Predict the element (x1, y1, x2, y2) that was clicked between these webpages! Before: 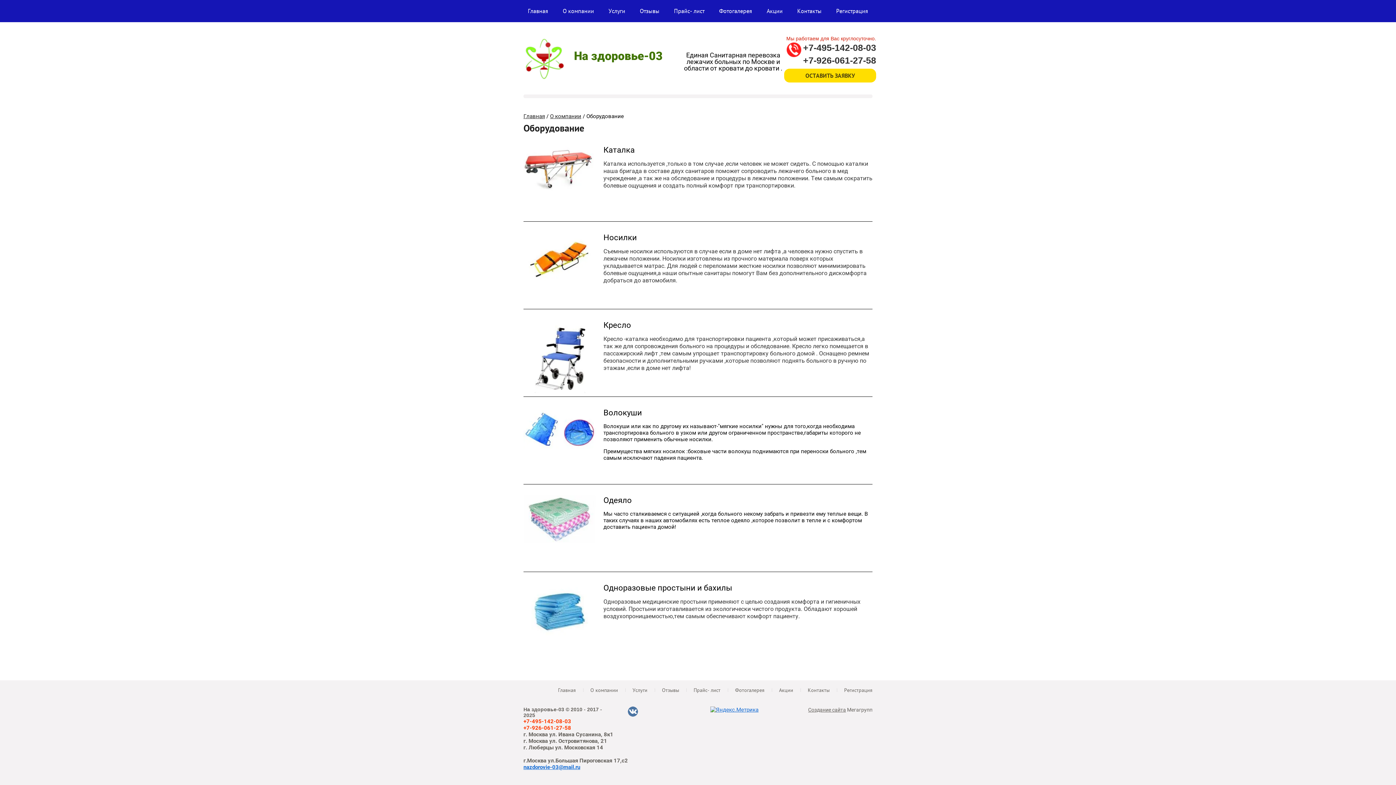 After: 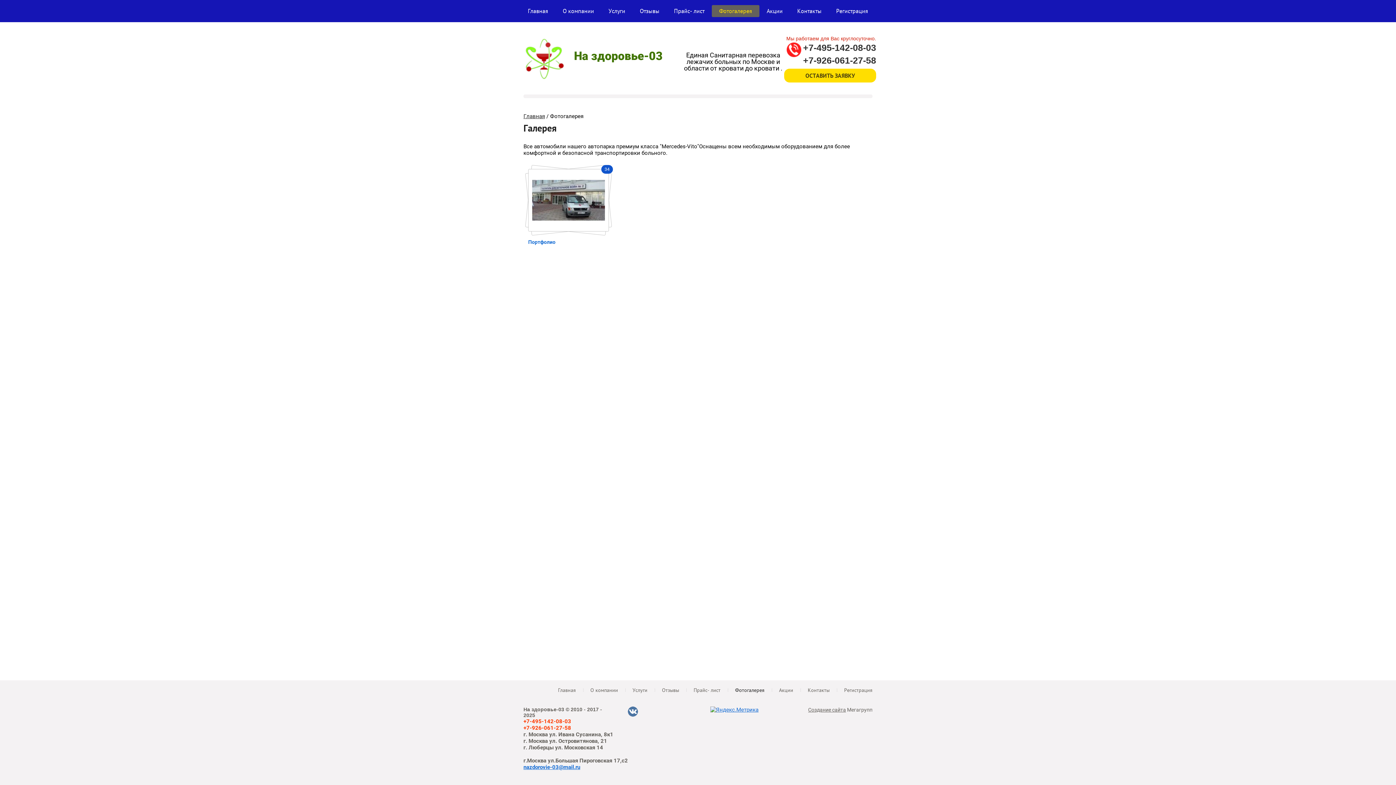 Action: label: Фотогалерея bbox: (735, 688, 764, 693)